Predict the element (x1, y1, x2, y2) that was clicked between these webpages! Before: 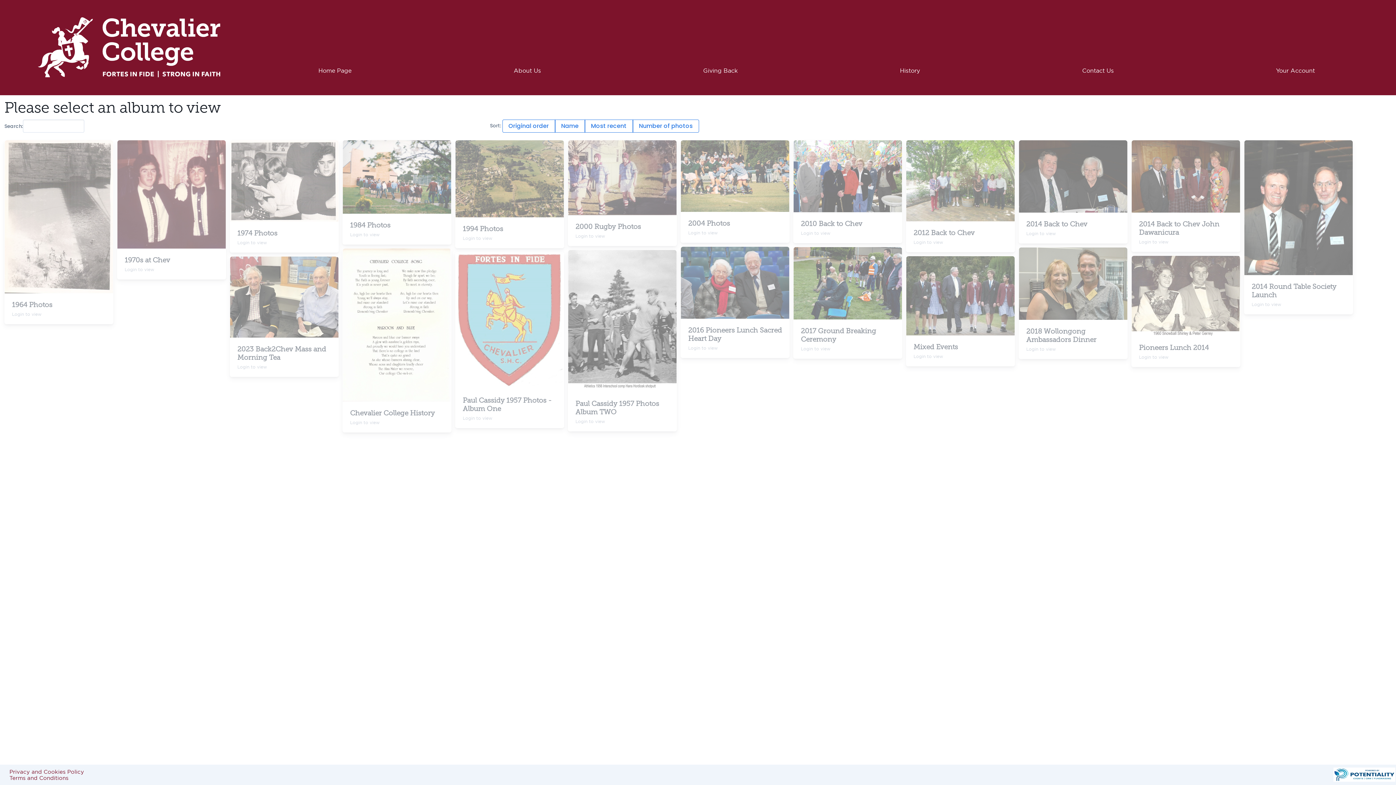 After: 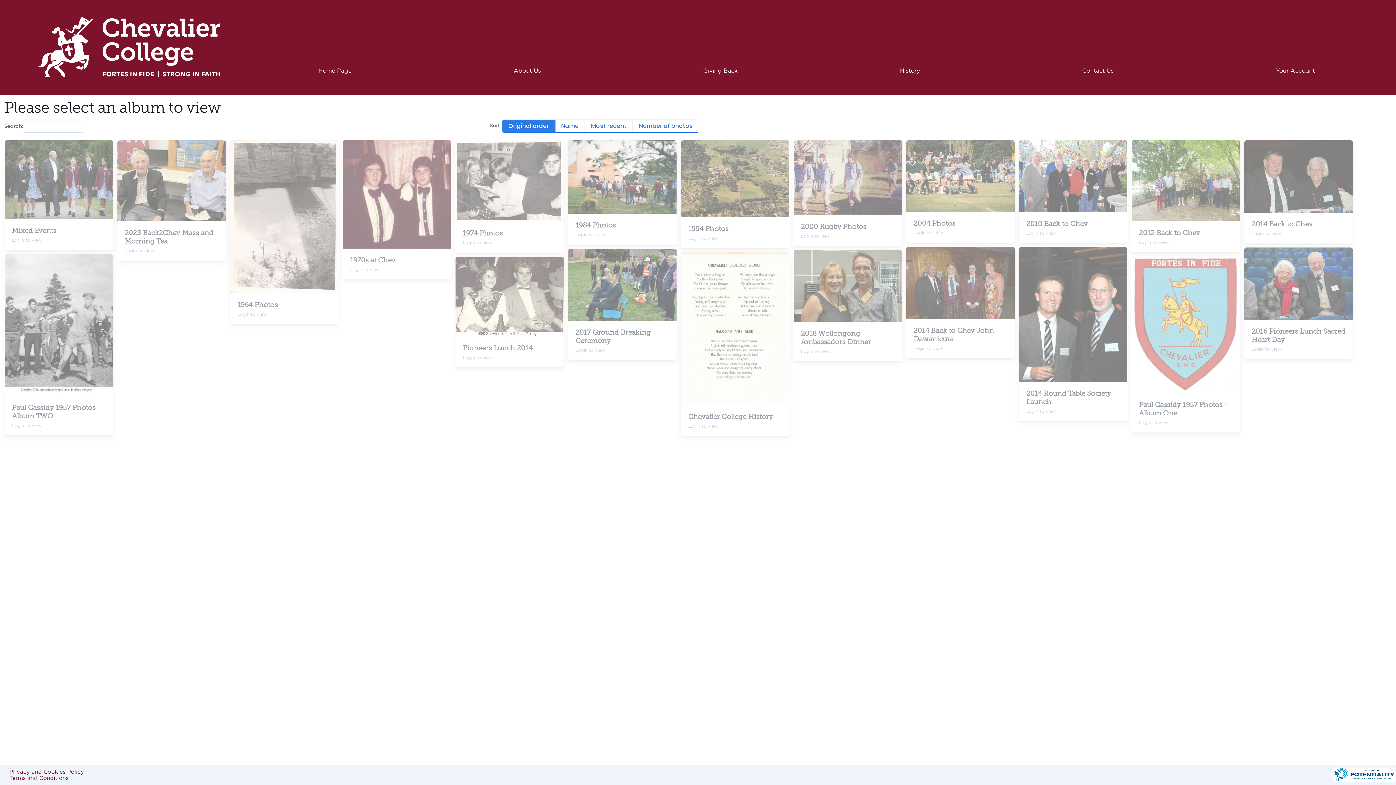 Action: label: Original order bbox: (502, 119, 555, 132)